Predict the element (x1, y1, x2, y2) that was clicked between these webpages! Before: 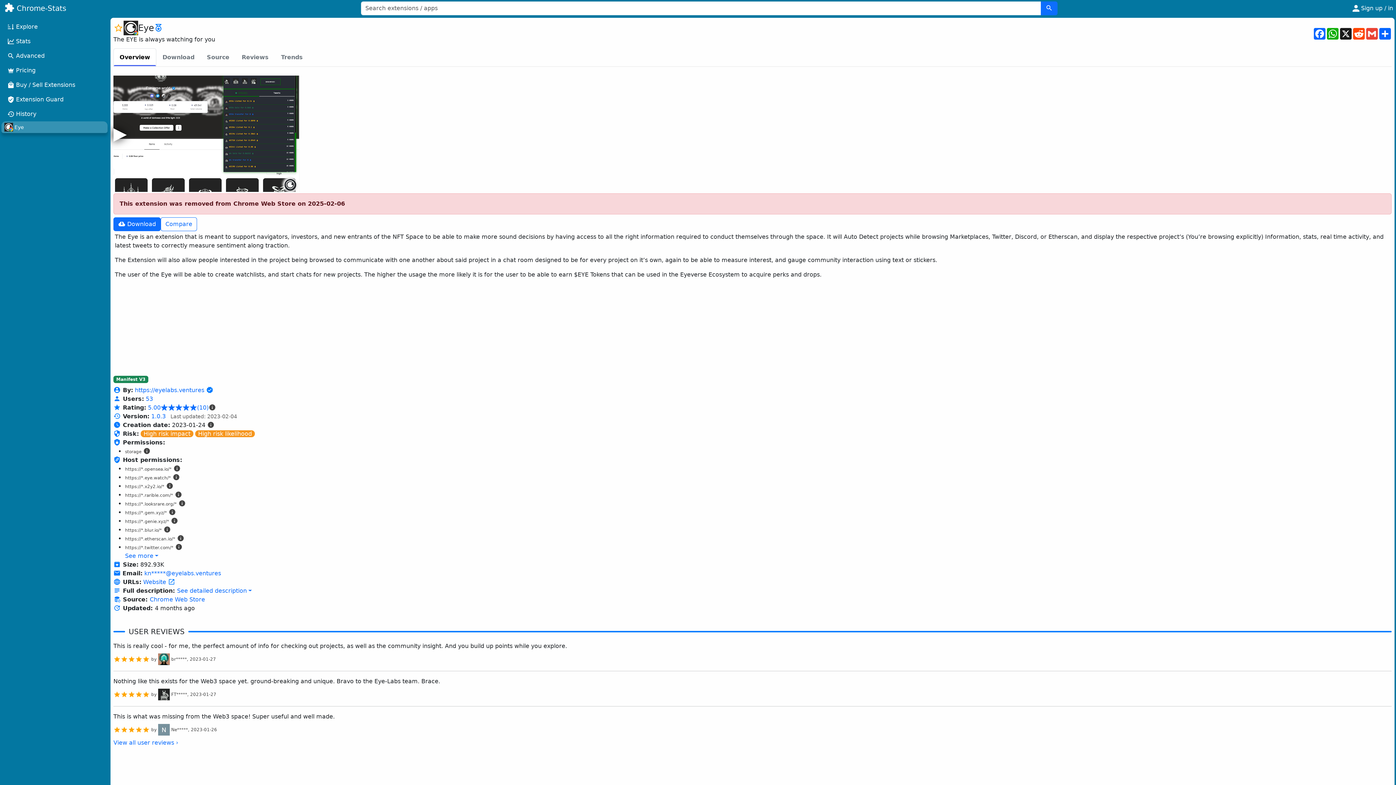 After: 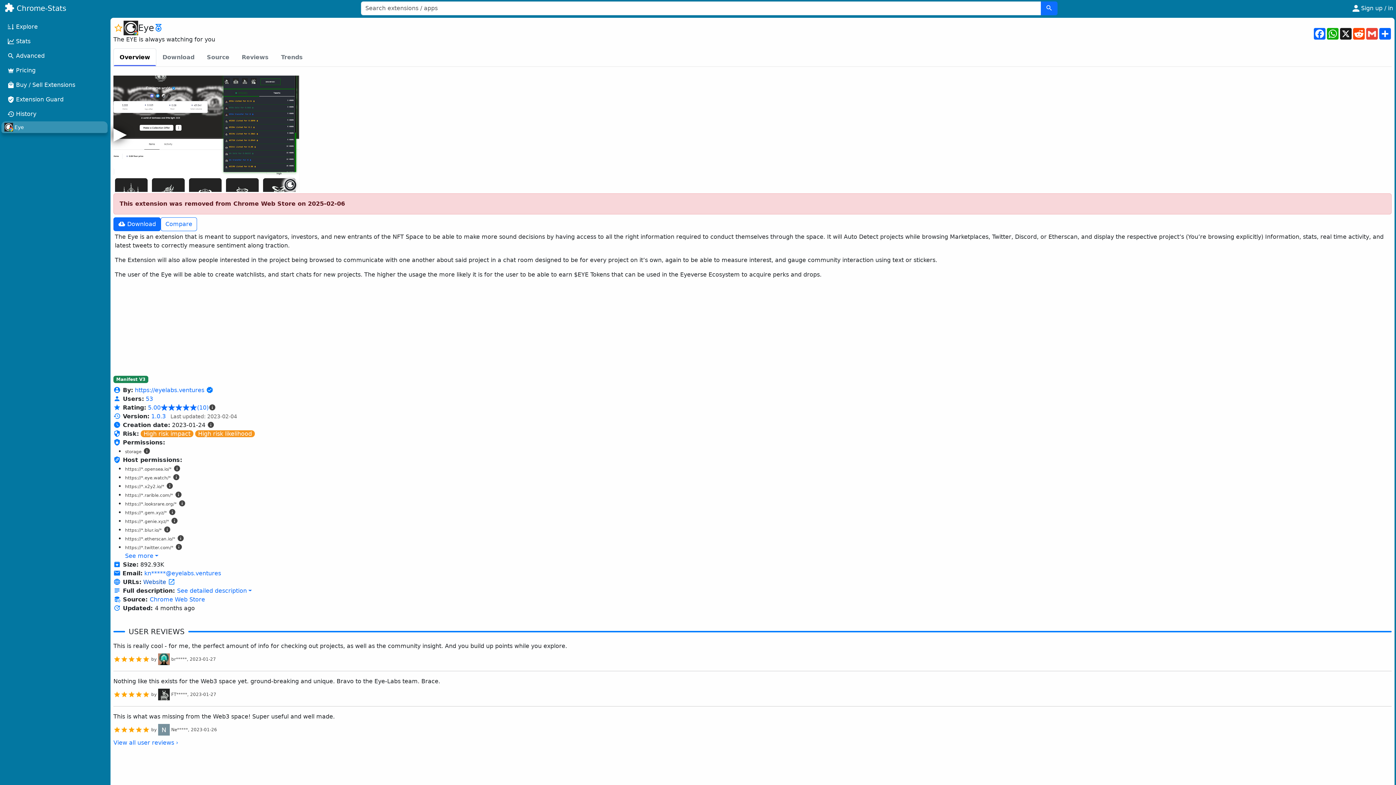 Action: label: Website  bbox: (143, 579, 175, 585)